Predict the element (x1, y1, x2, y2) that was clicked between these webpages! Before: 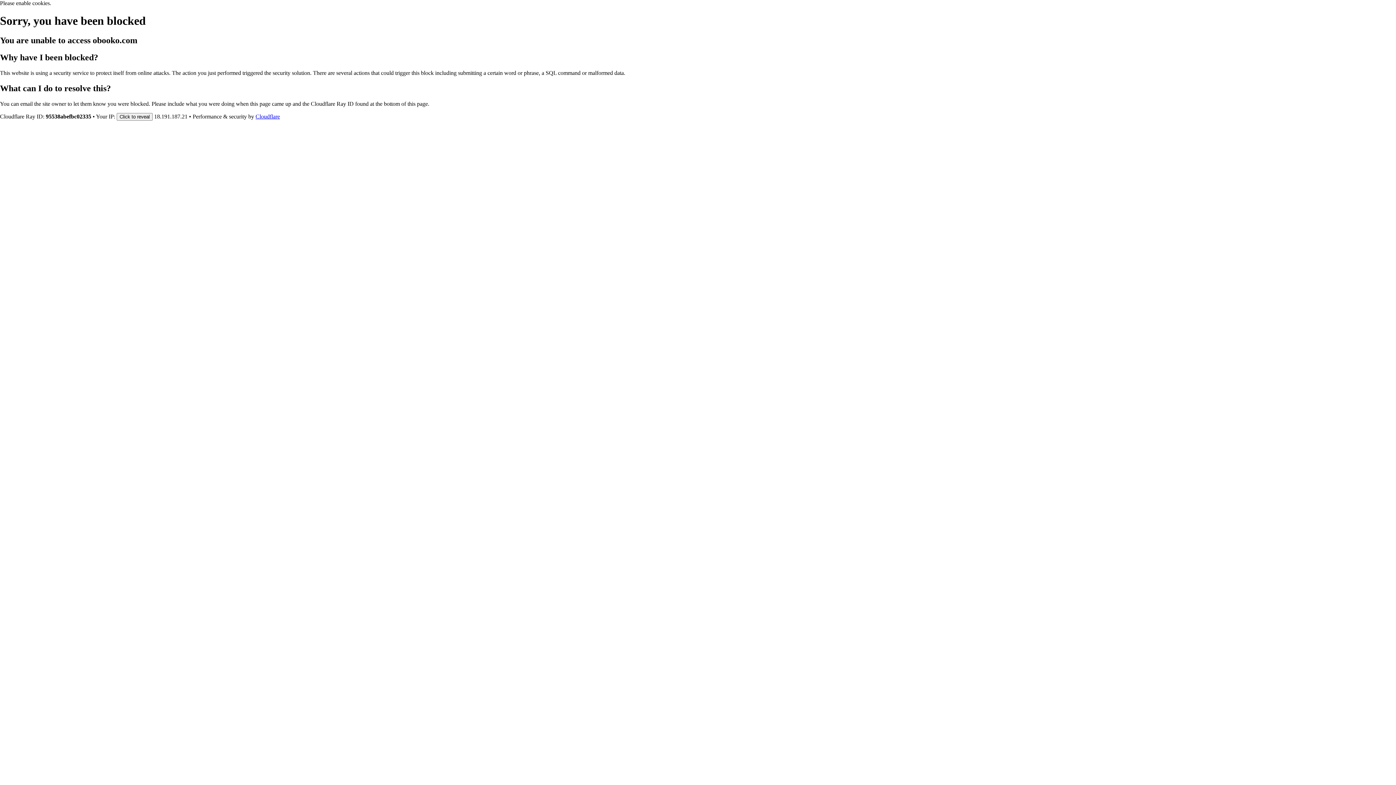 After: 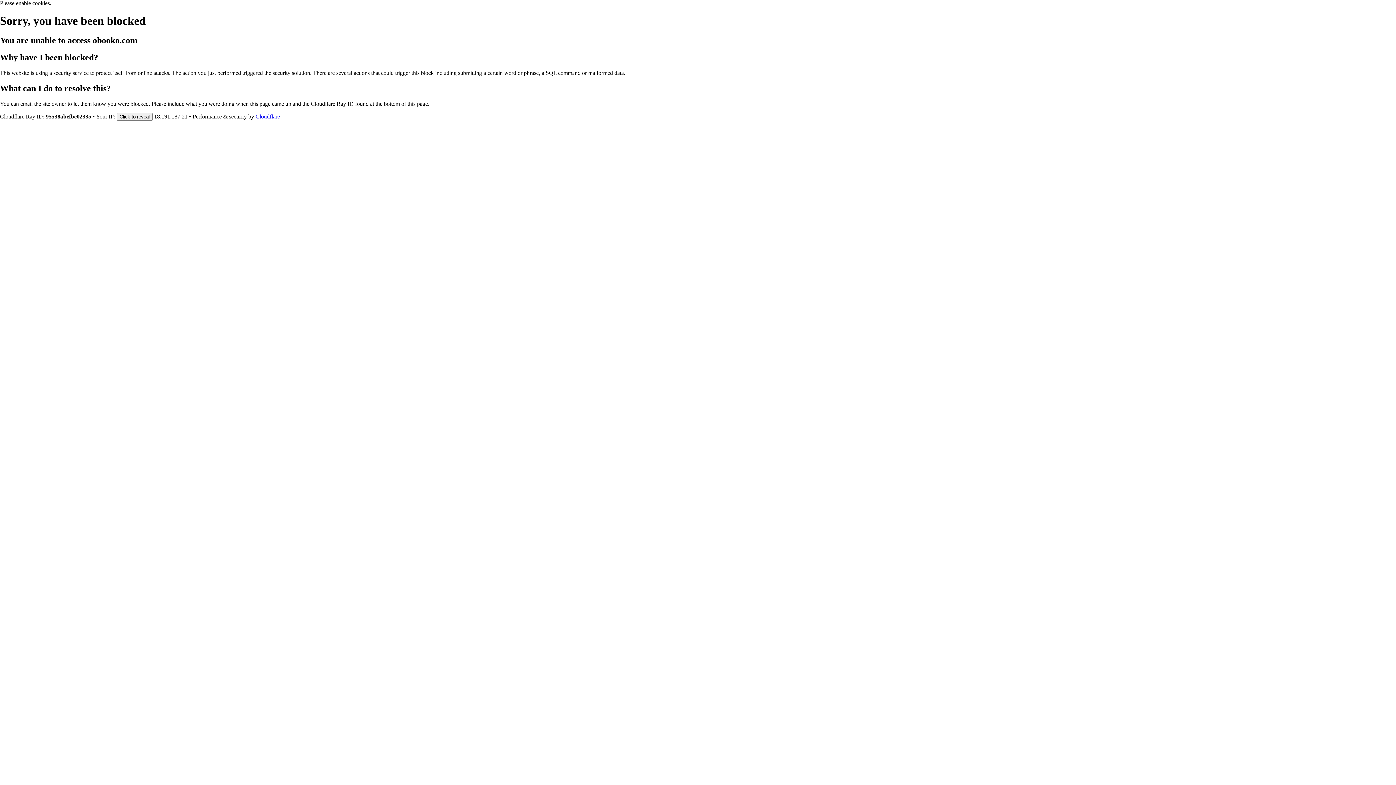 Action: label: Cloudflare bbox: (255, 113, 280, 119)